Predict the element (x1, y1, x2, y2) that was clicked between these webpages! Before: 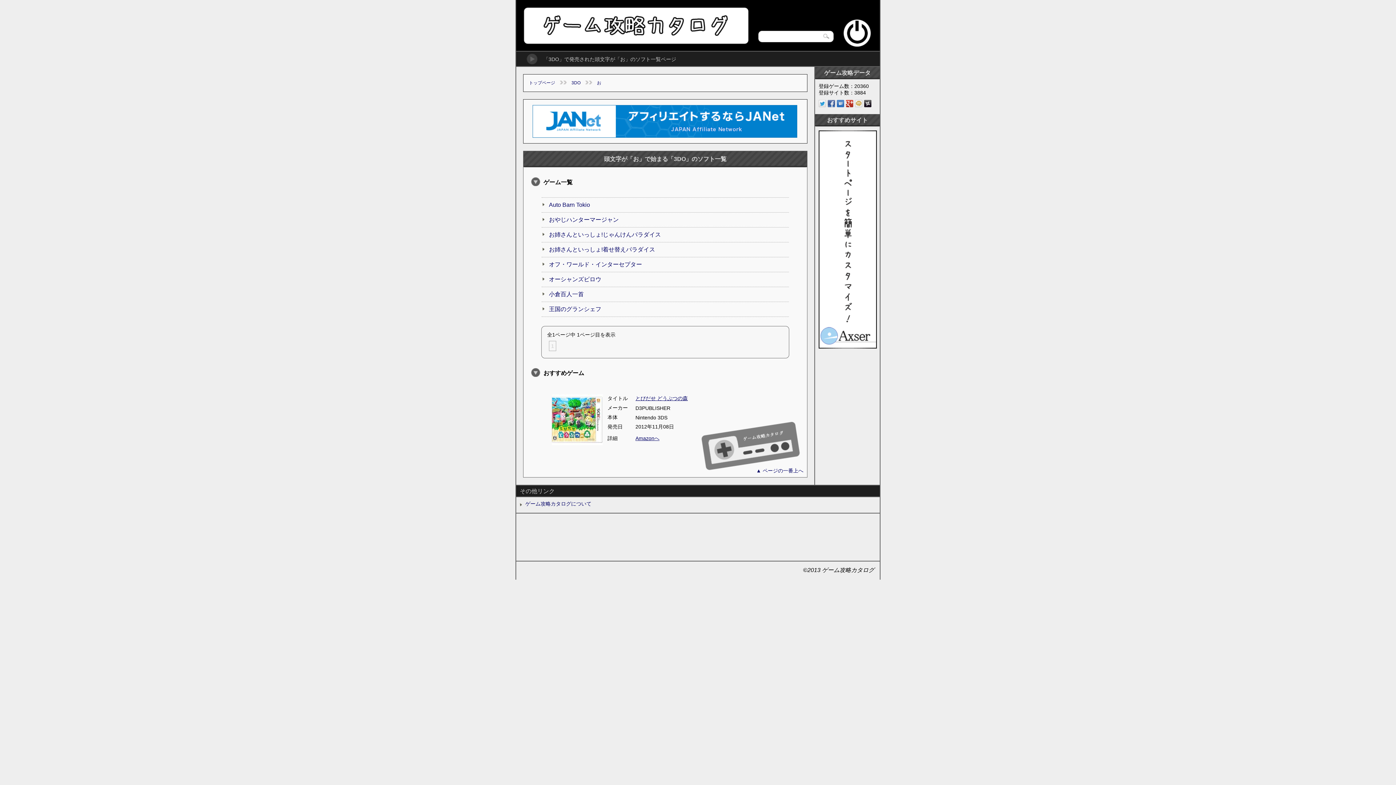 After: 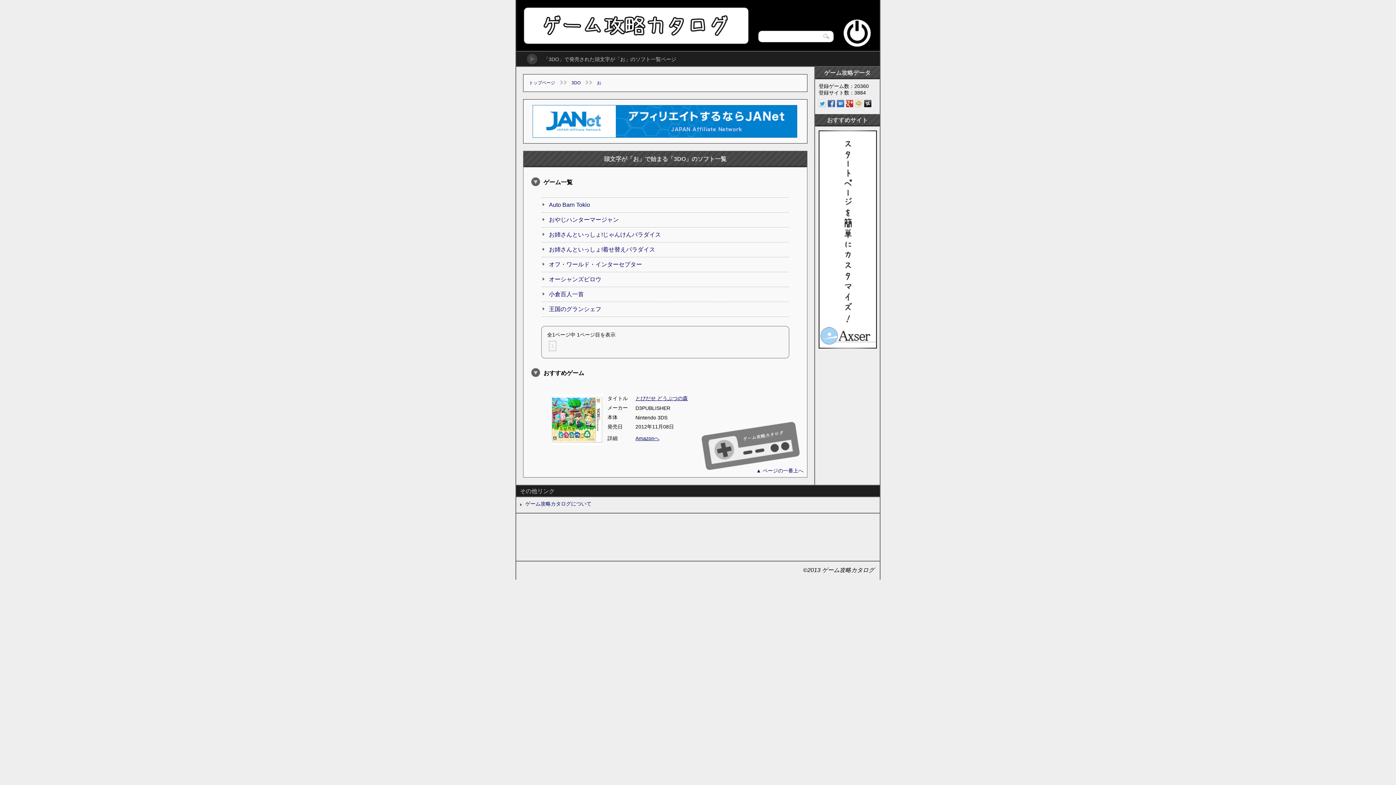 Action: bbox: (828, 100, 835, 106)